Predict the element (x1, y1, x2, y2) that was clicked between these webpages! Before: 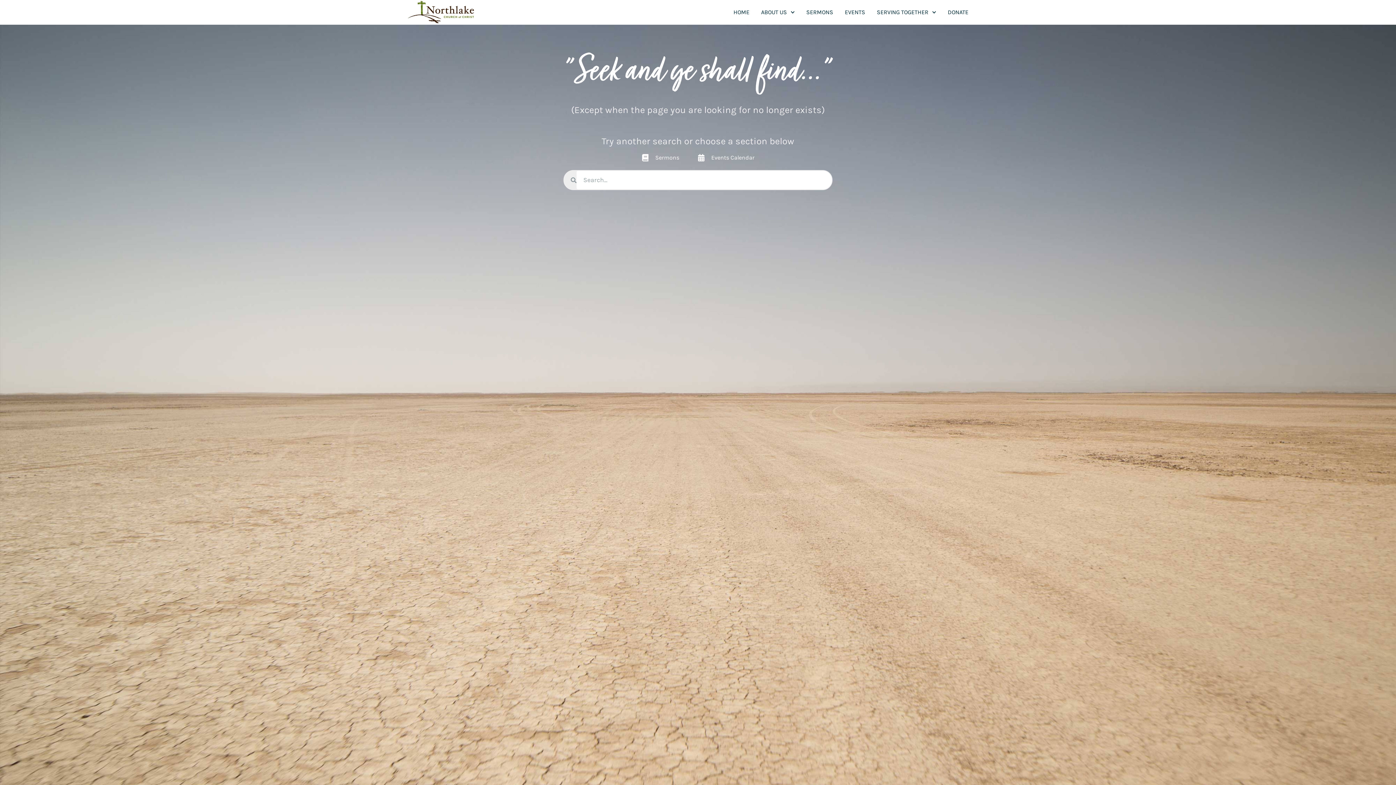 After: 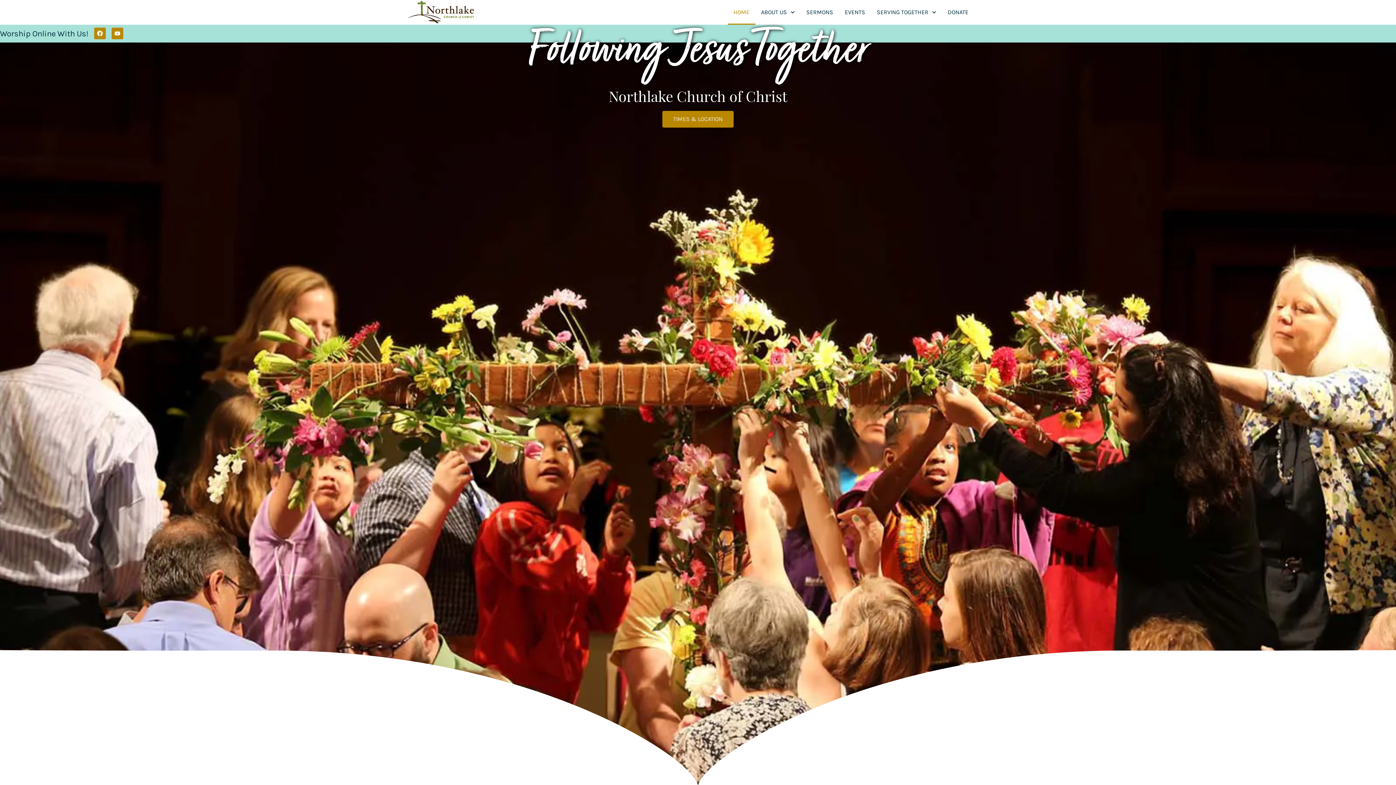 Action: label: HOME bbox: (727, 0, 755, 24)